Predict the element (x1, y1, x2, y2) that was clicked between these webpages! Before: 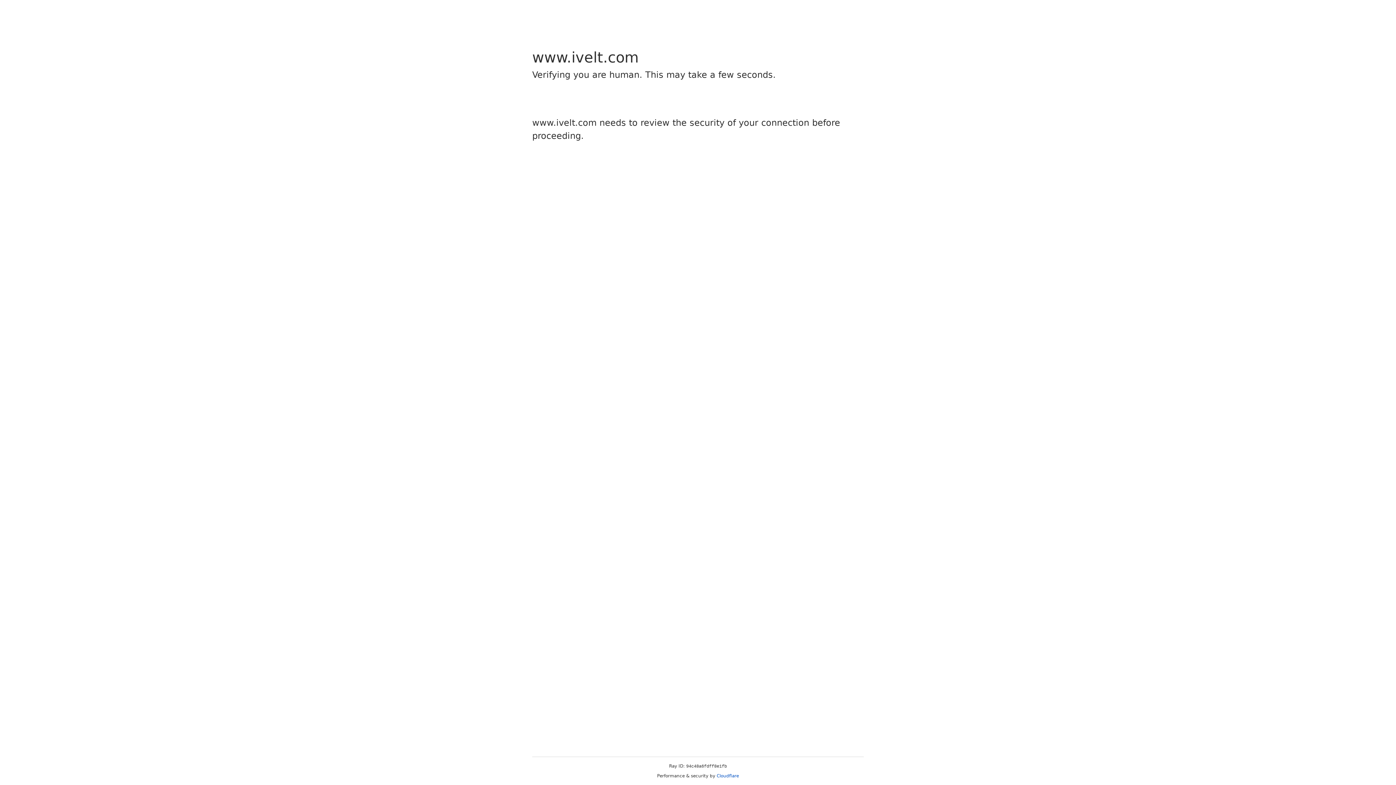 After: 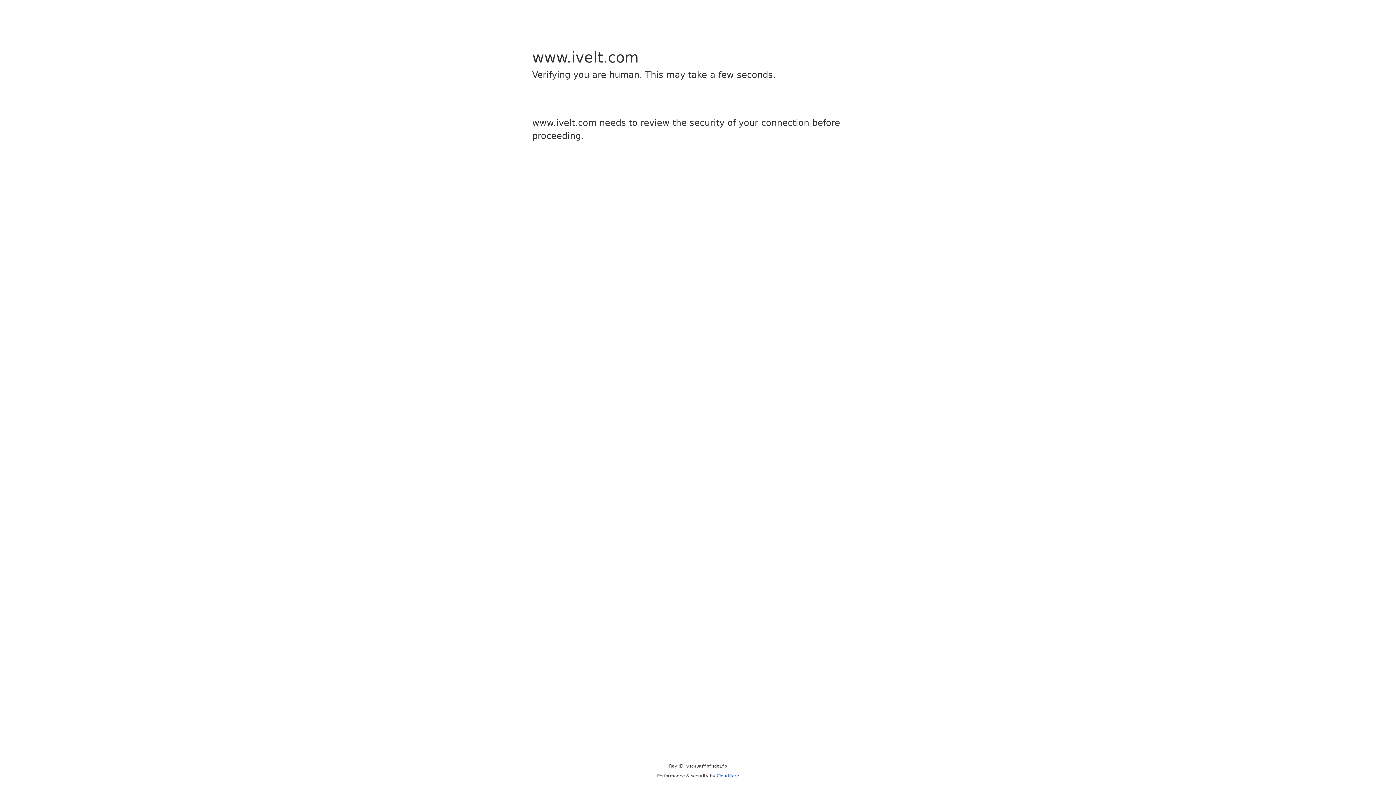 Action: label: Cloudflare bbox: (716, 773, 739, 778)